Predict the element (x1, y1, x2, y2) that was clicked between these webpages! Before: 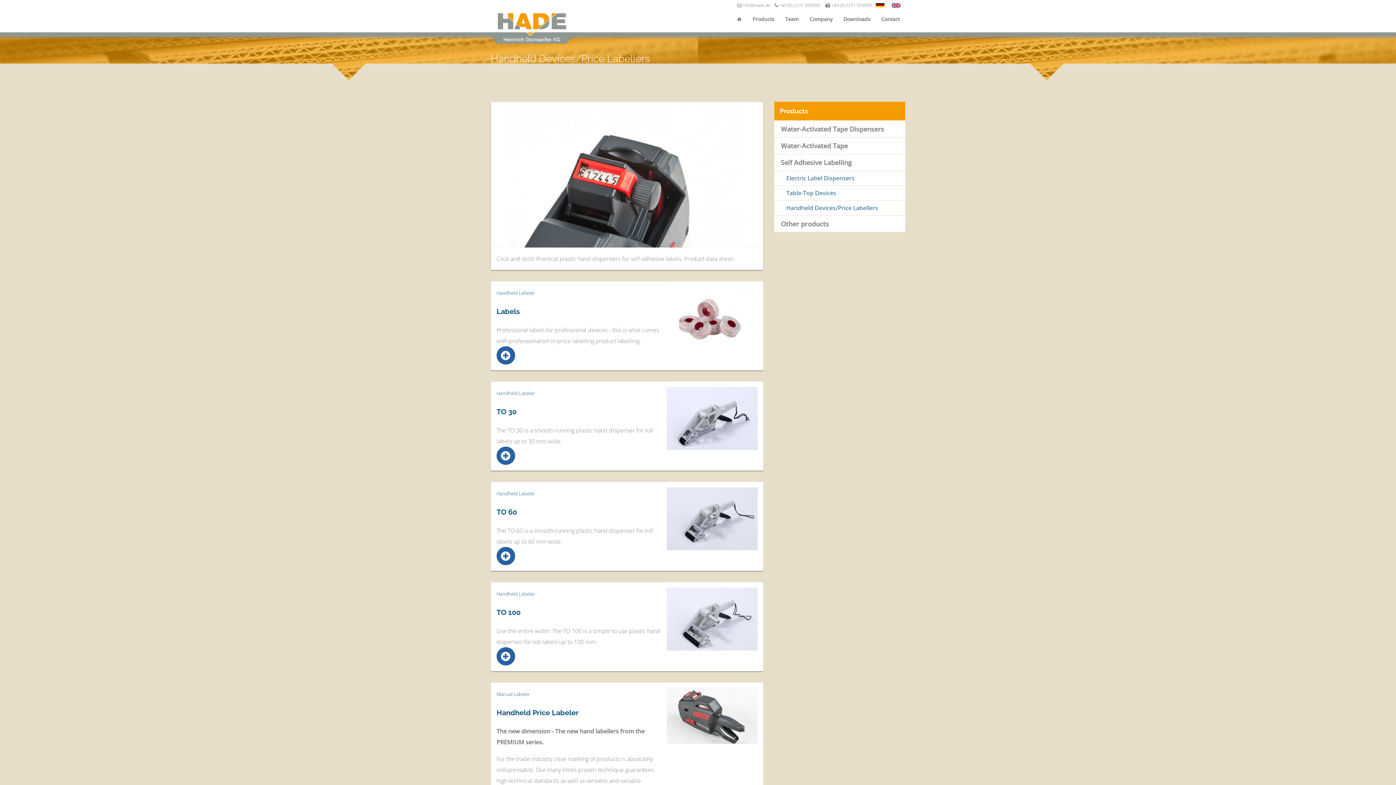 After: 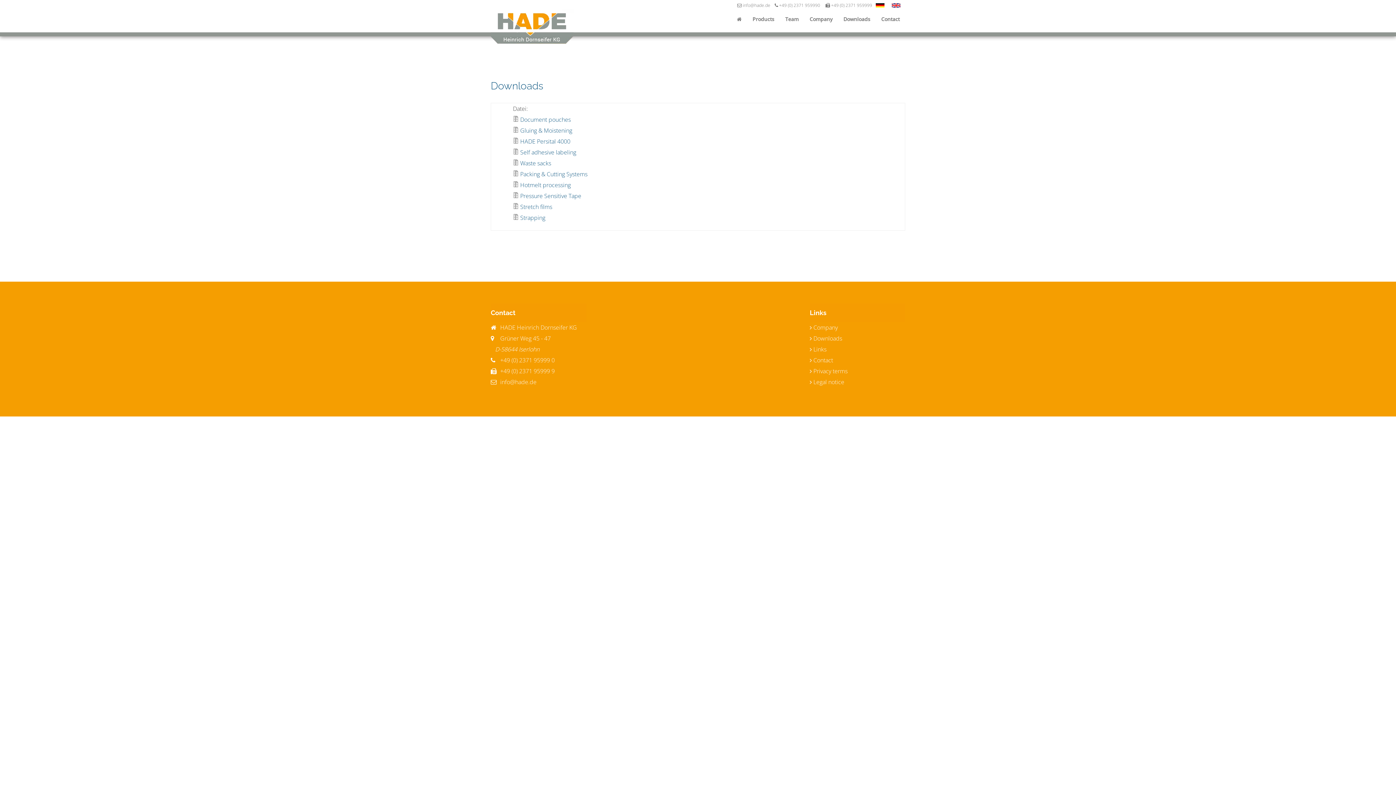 Action: label: Downloads bbox: (838, 0, 876, 32)